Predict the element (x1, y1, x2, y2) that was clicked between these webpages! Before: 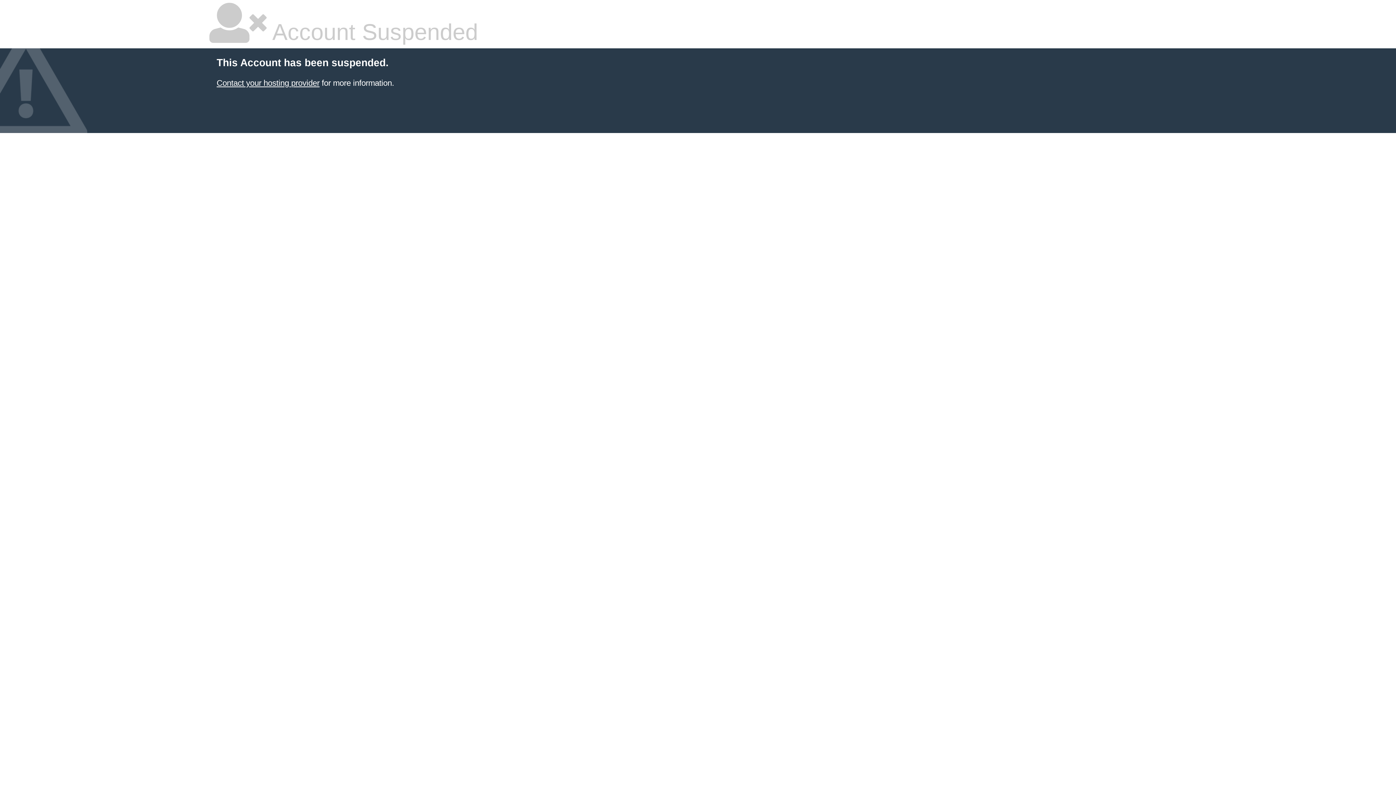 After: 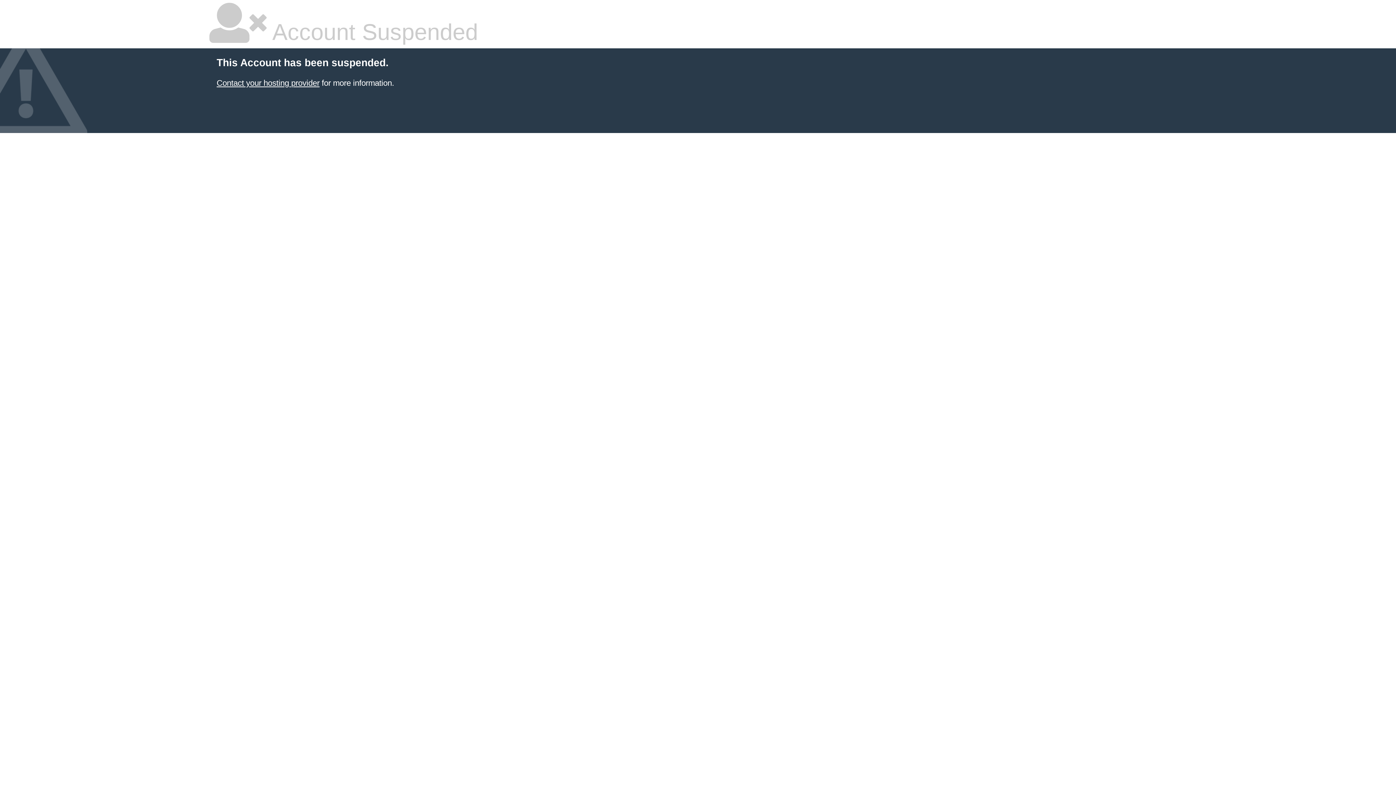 Action: label: Contact your hosting provider bbox: (216, 78, 319, 87)